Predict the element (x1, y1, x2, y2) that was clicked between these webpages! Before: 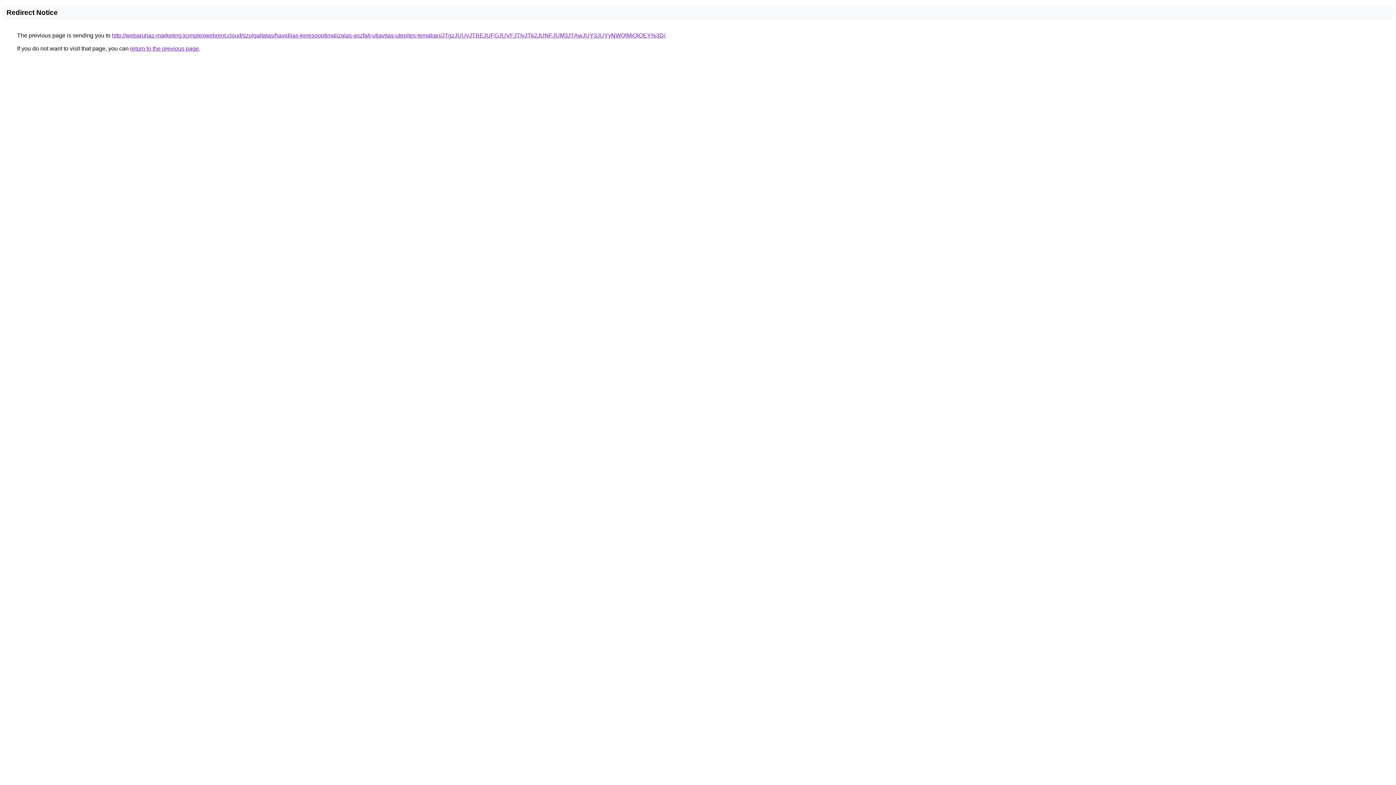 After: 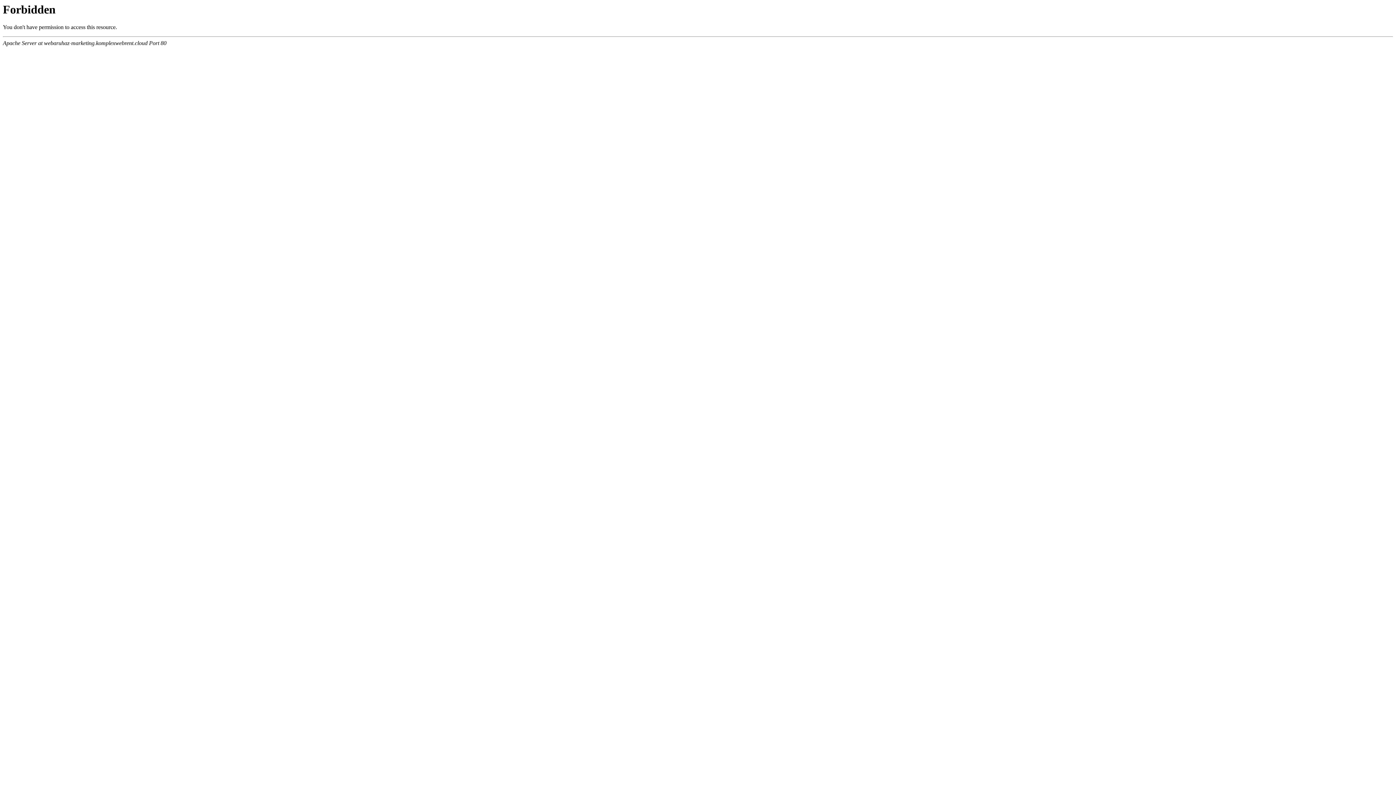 Action: bbox: (112, 32, 665, 38) label: http://webaruhaz-marketing.komplexwebrent.cloud/szolgaltatas/havidijas-keresooptimalizalas-aszfalt-utjavitas-utepites-temaban/JTgzJUUyJTBEJUFGJUVFJTIyJTk2JUNFJUM3JTAwJUY3JUYyNWQlMjQlOEY%3D/